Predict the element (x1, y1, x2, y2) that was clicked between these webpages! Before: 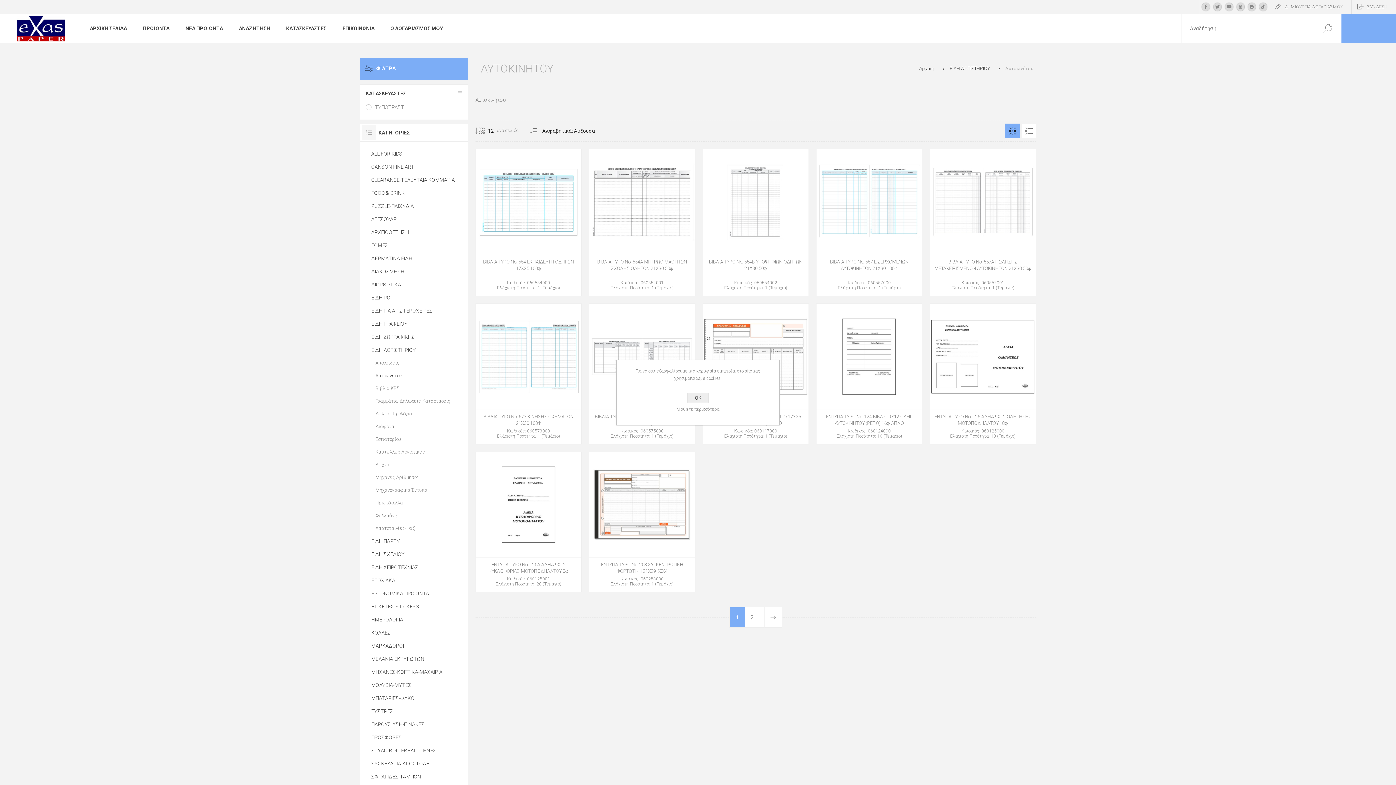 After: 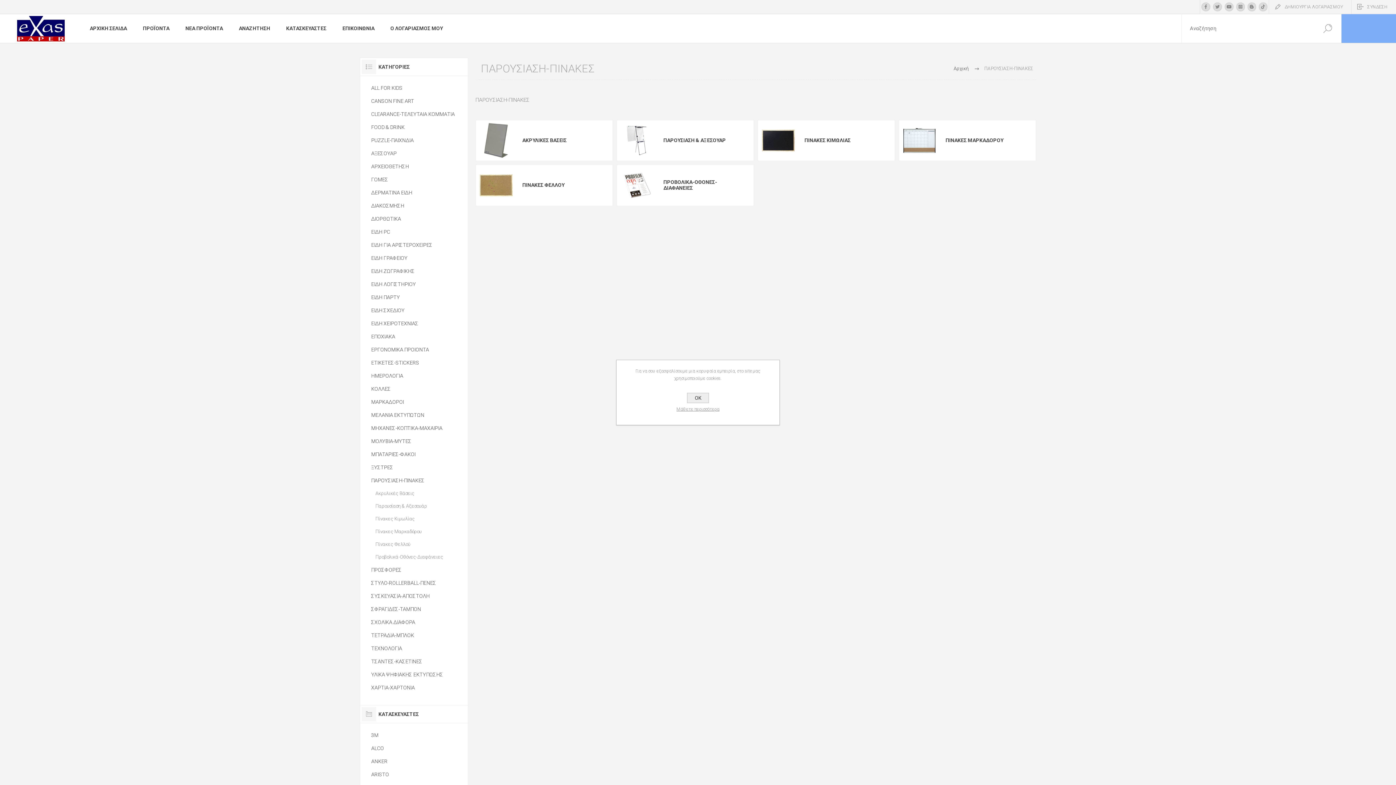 Action: label: ΠΑΡΟΥΣΙΑΣΗ-ΠΙΝΑΚΕΣ bbox: (371, 718, 456, 731)